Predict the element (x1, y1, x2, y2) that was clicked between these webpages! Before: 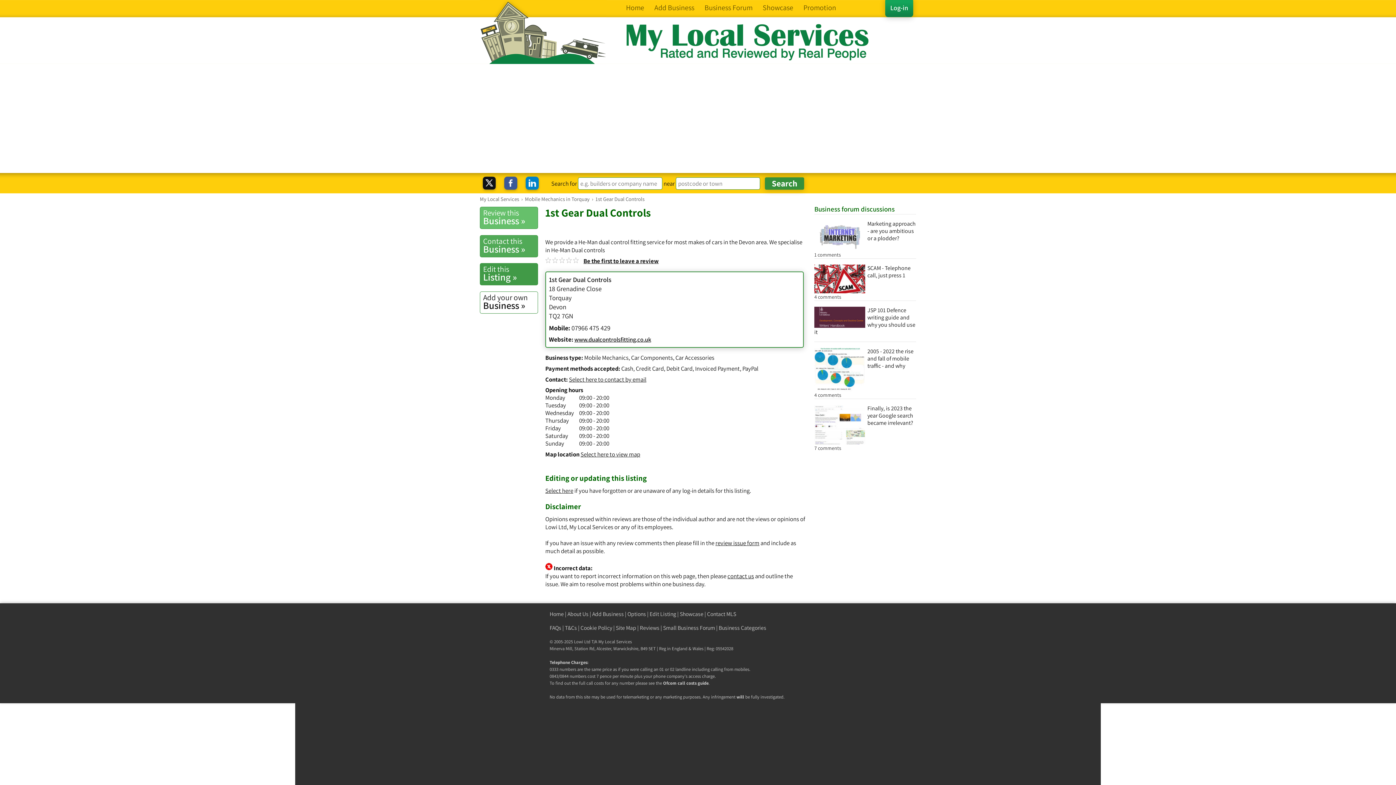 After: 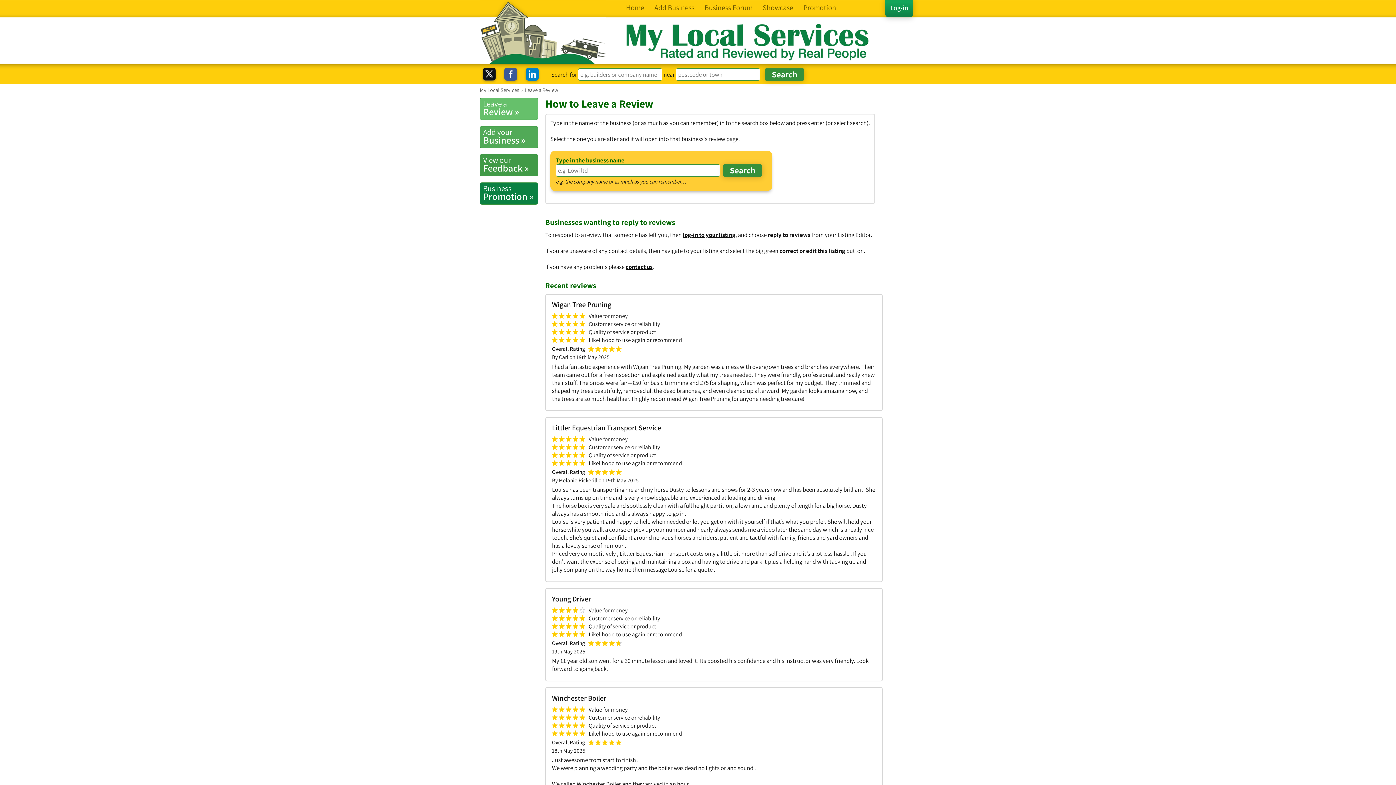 Action: label: Reviews bbox: (640, 624, 659, 631)